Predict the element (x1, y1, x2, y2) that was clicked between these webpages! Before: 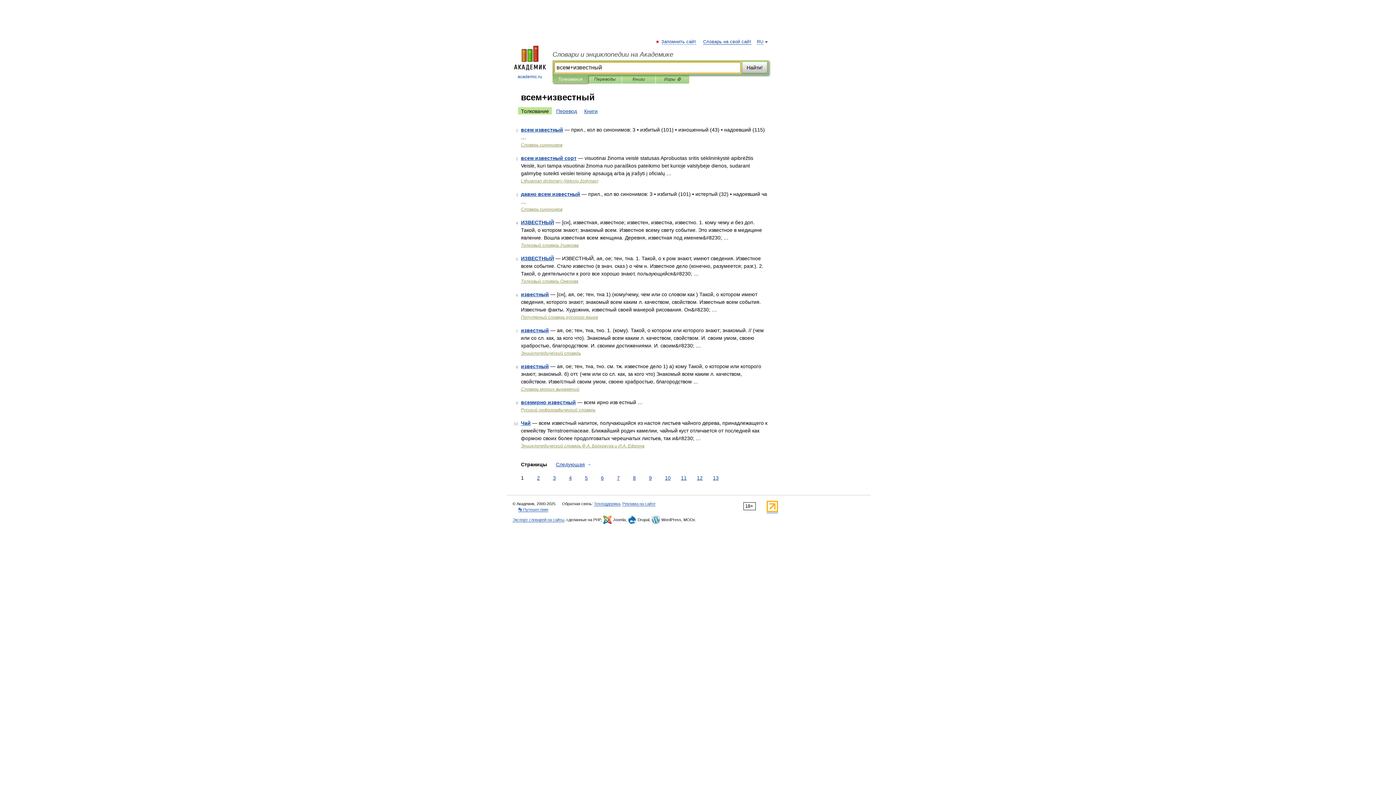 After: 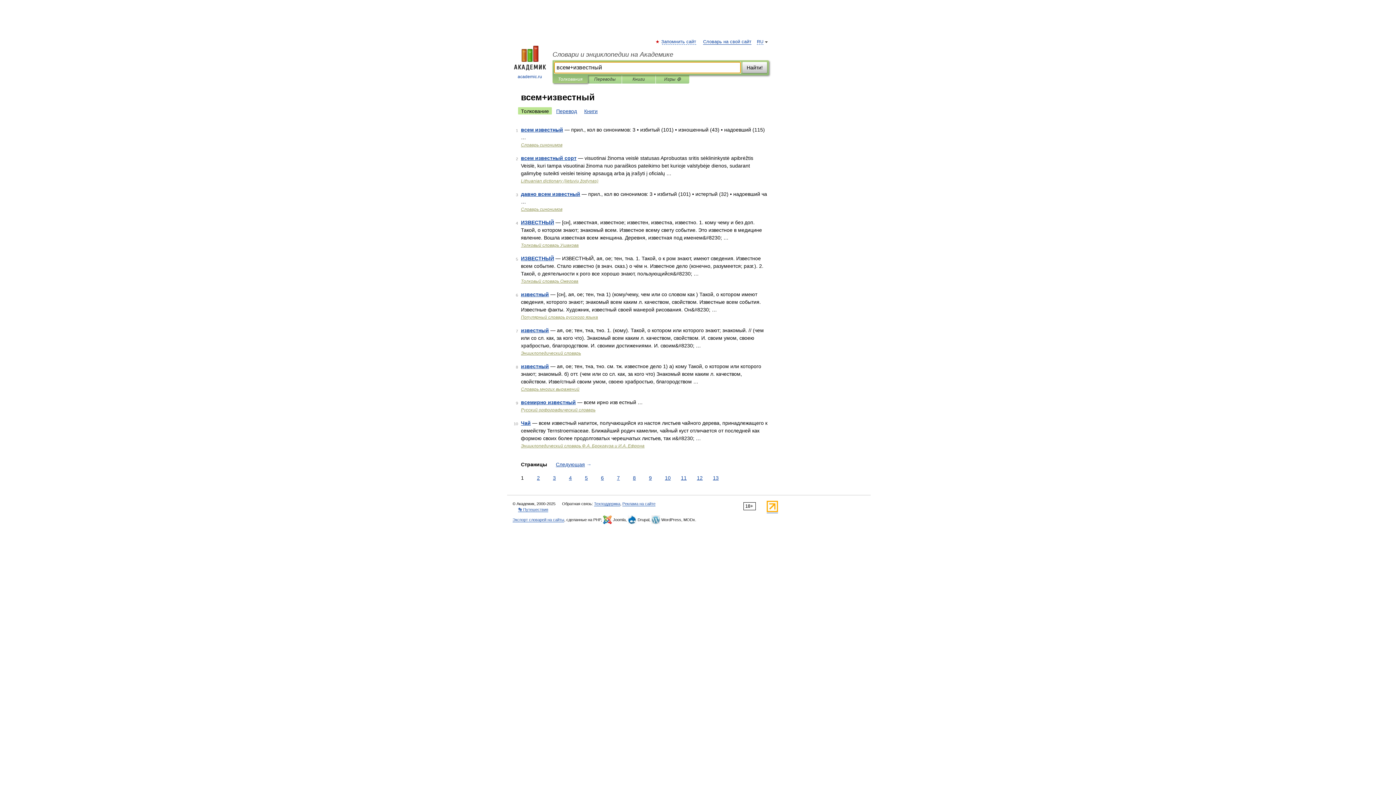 Action: bbox: (742, 61, 767, 73) label: Найти!